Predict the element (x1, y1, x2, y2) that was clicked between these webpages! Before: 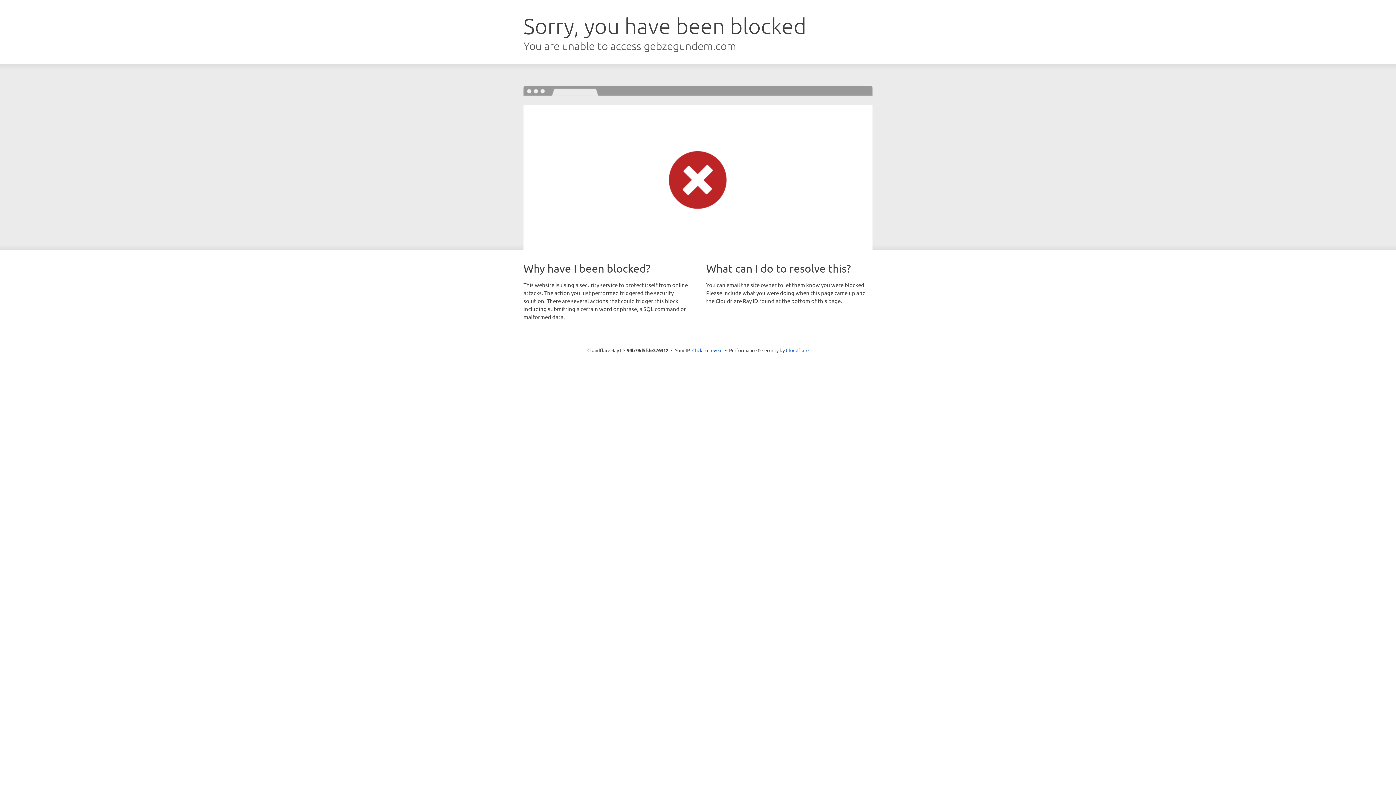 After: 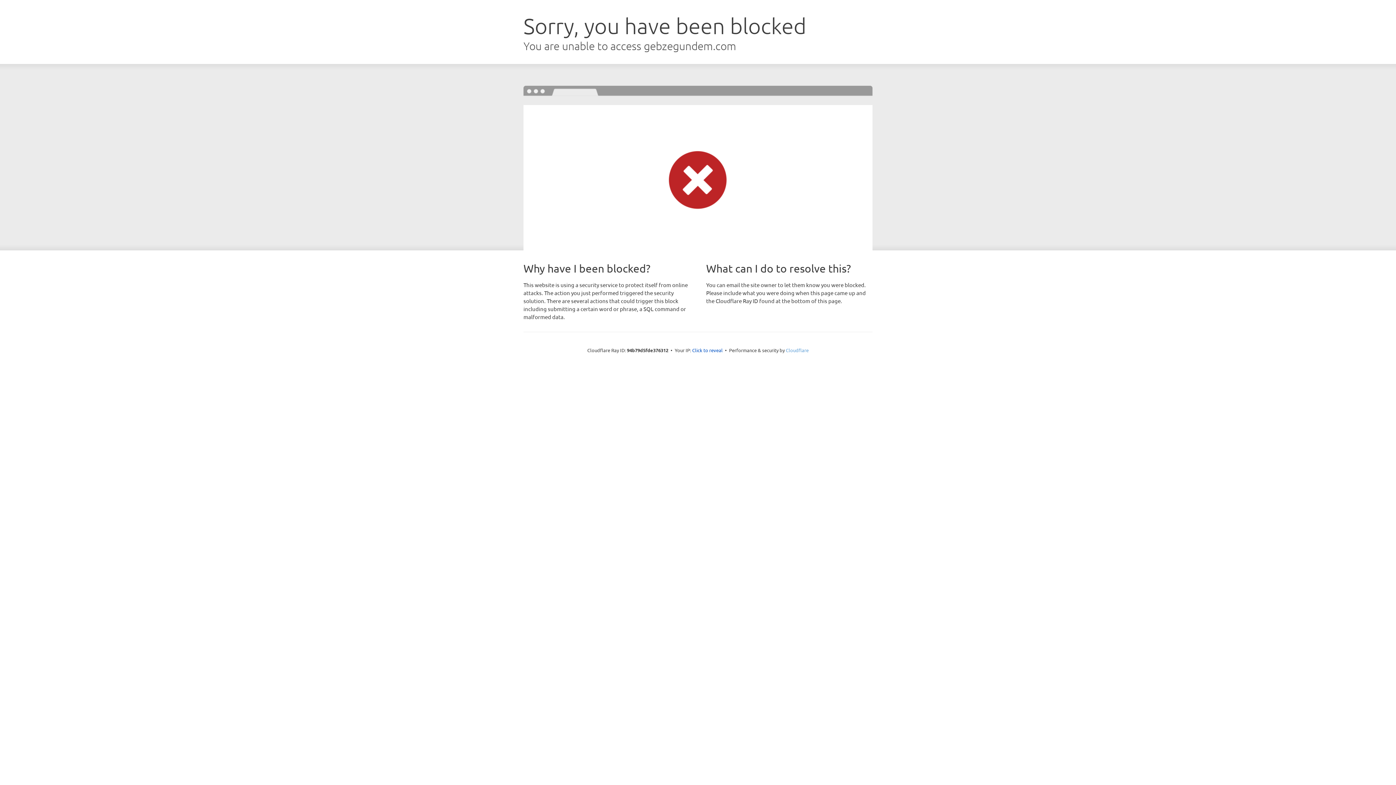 Action: label: Cloudflare bbox: (786, 347, 808, 353)